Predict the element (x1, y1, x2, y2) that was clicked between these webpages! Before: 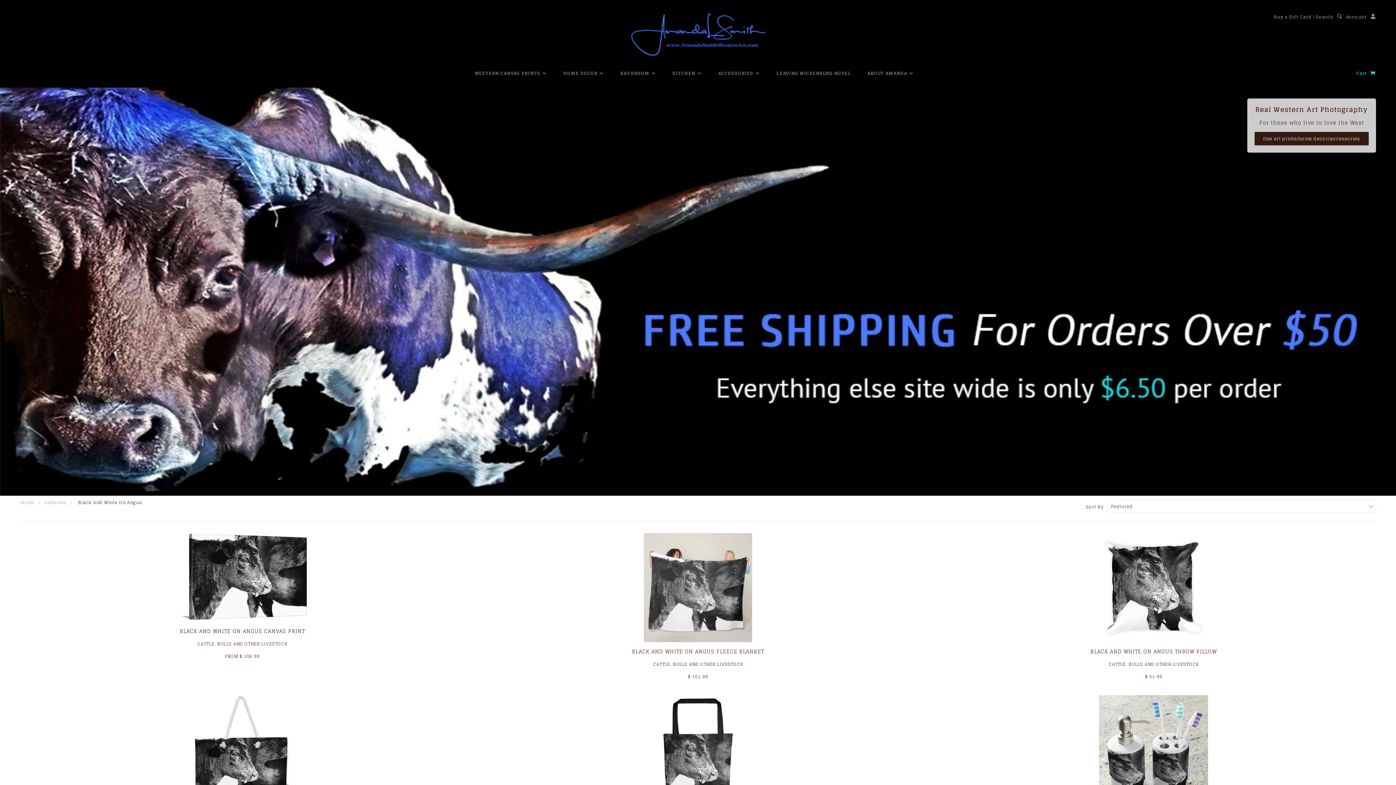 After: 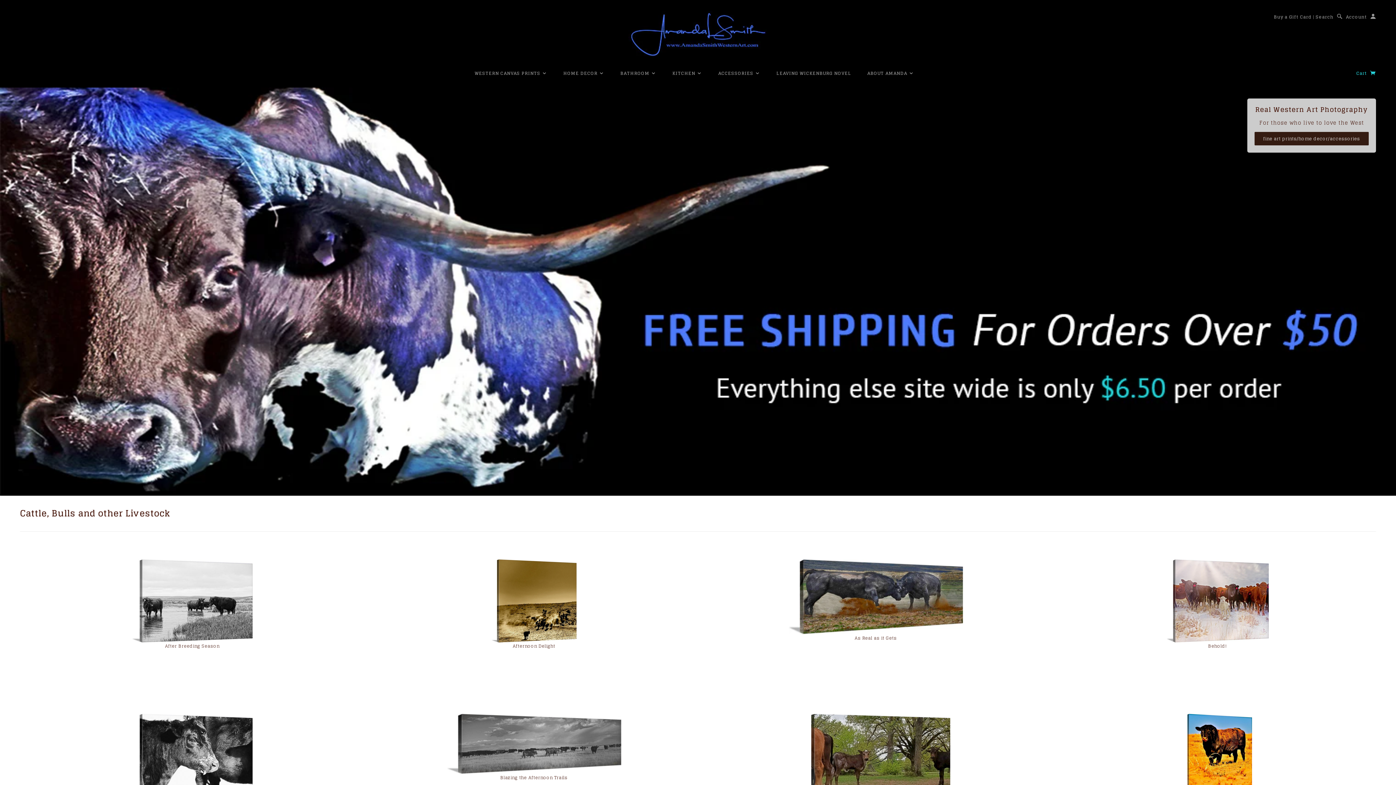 Action: label: CATTLE, BULLS AND OTHER LIVESTOCK bbox: (653, 660, 743, 668)